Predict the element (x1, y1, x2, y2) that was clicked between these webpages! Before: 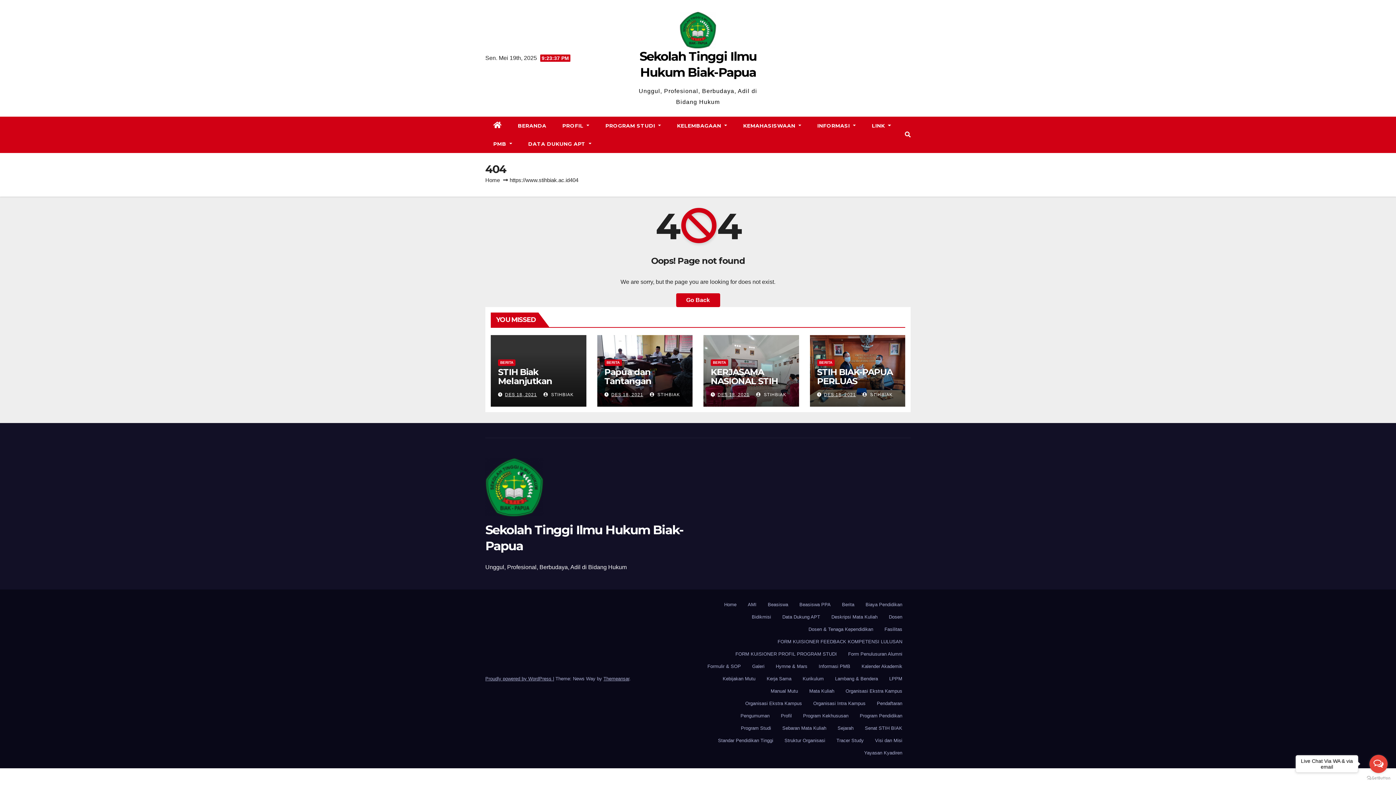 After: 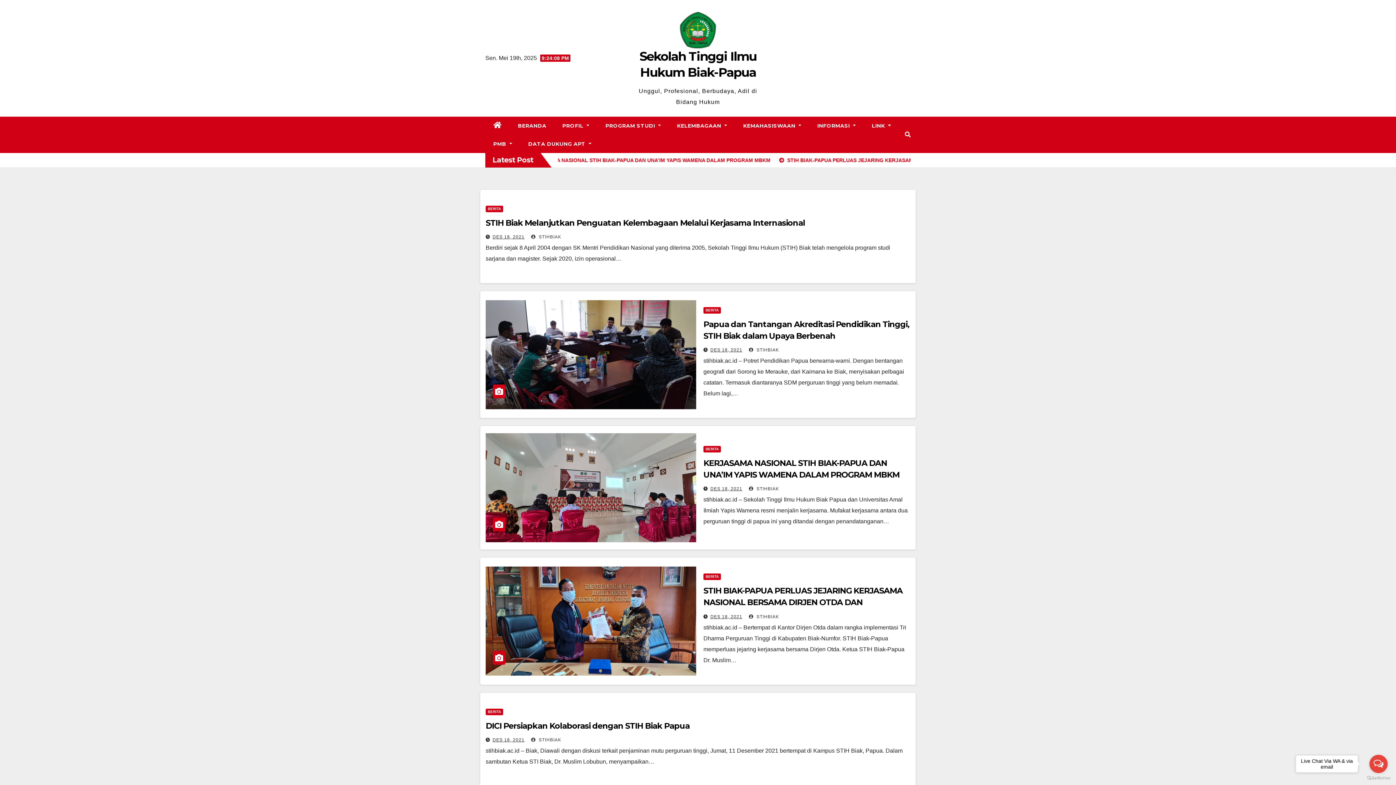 Action: bbox: (680, 12, 716, 48)